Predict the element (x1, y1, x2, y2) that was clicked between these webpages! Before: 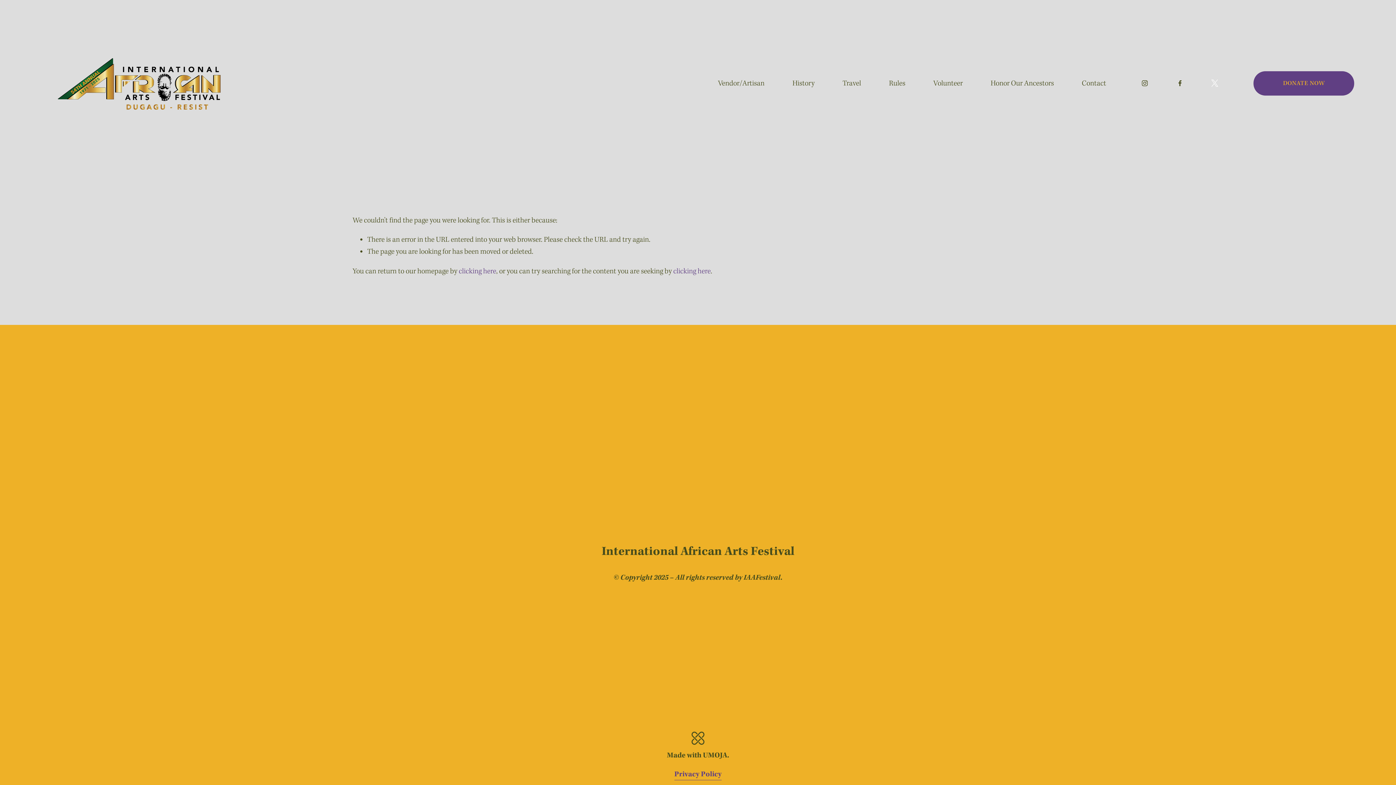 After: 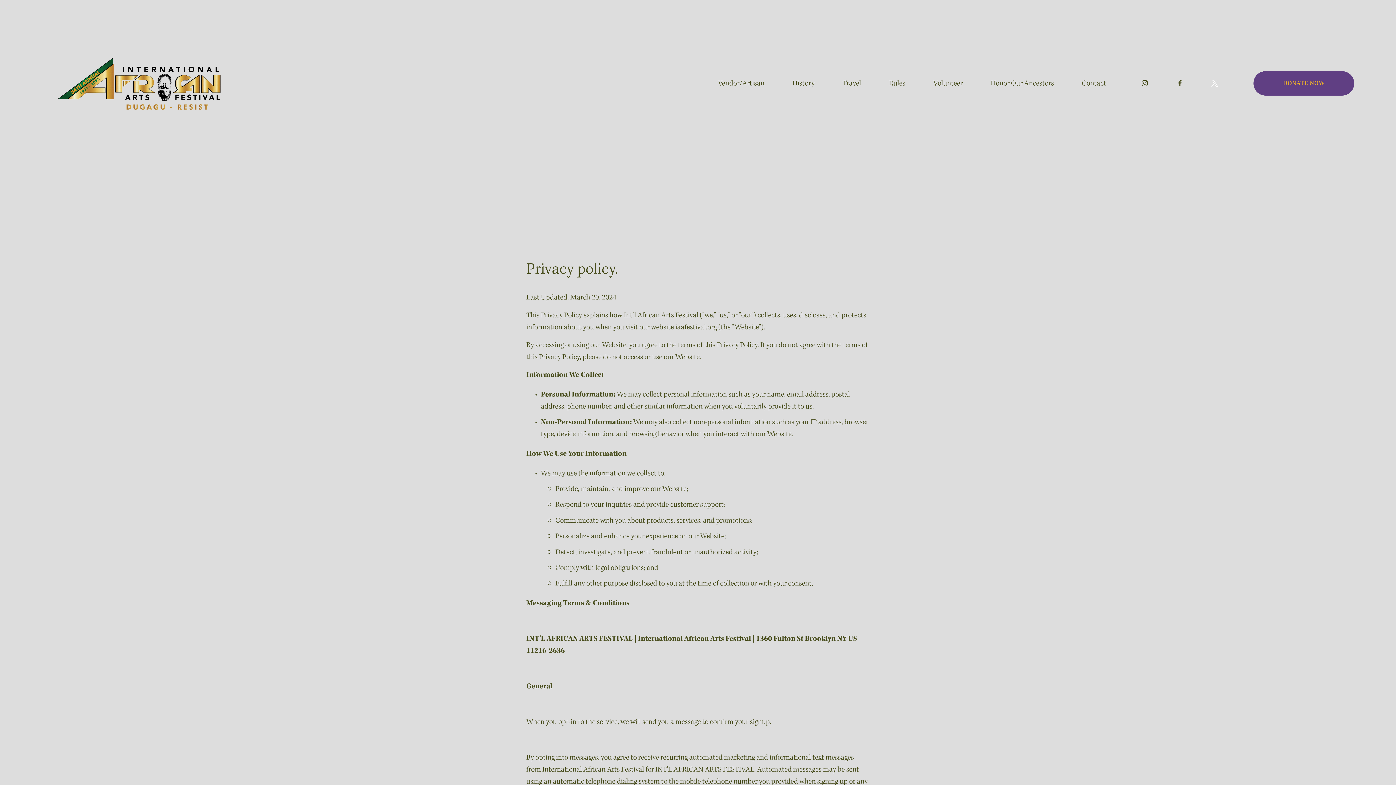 Action: bbox: (674, 768, 721, 780) label: Privacy Policy